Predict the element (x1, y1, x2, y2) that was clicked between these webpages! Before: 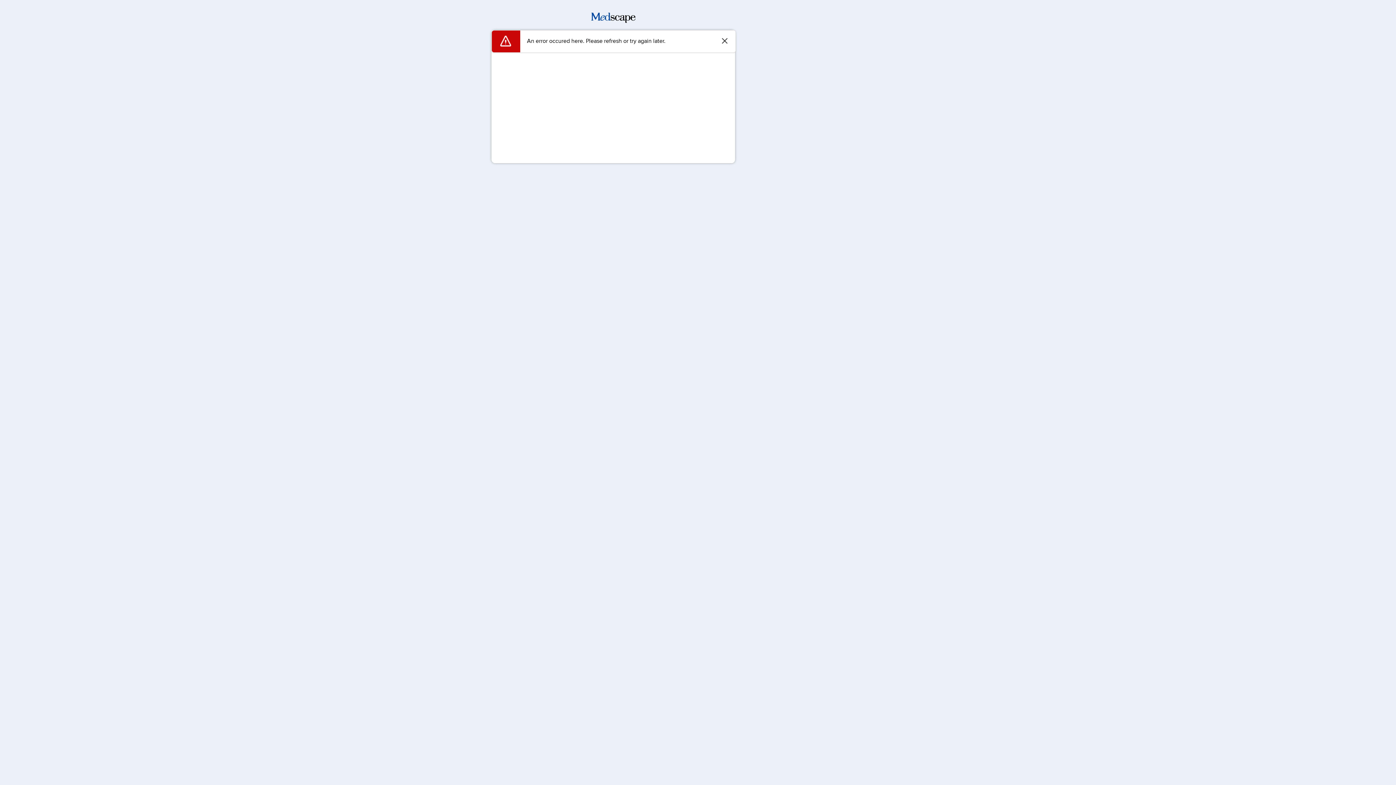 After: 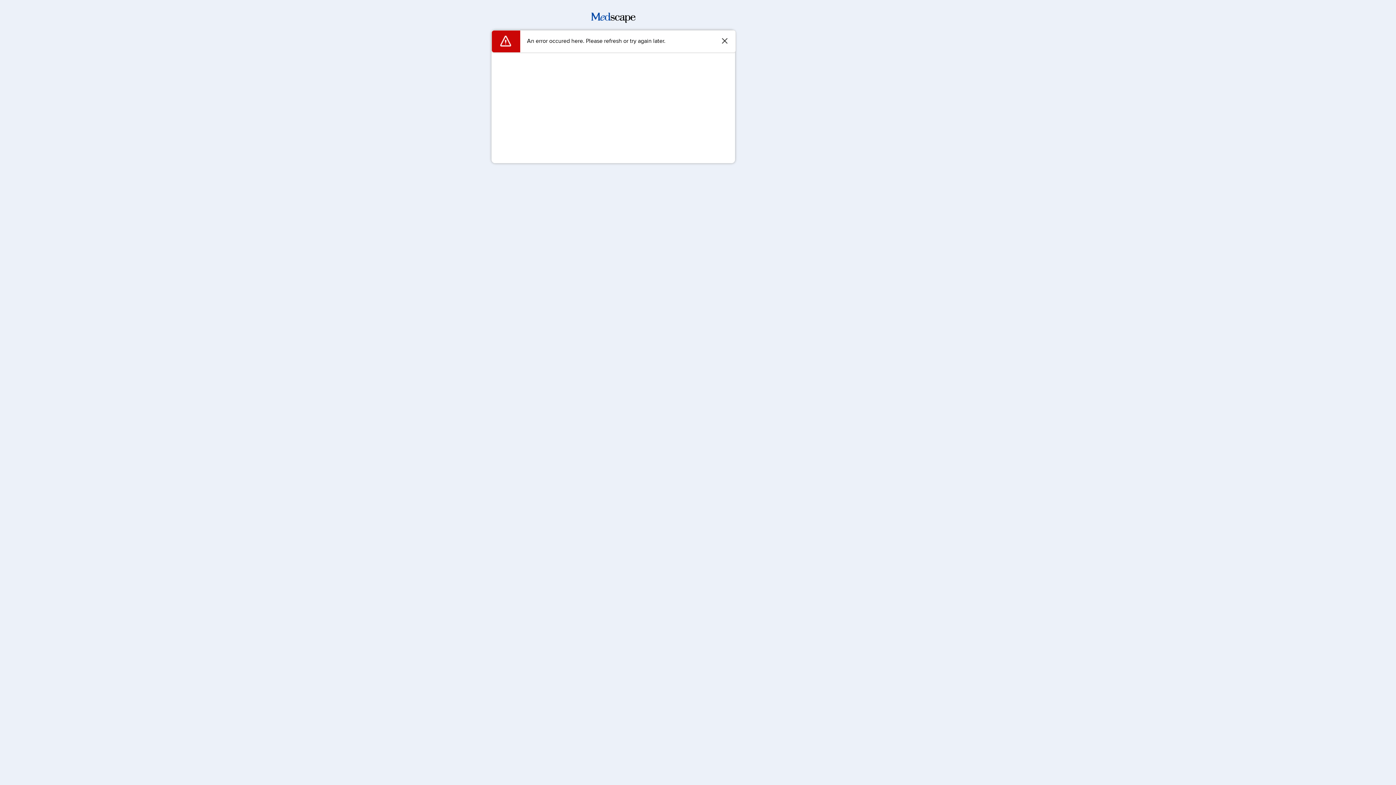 Action: bbox: (591, 17, 635, 24)